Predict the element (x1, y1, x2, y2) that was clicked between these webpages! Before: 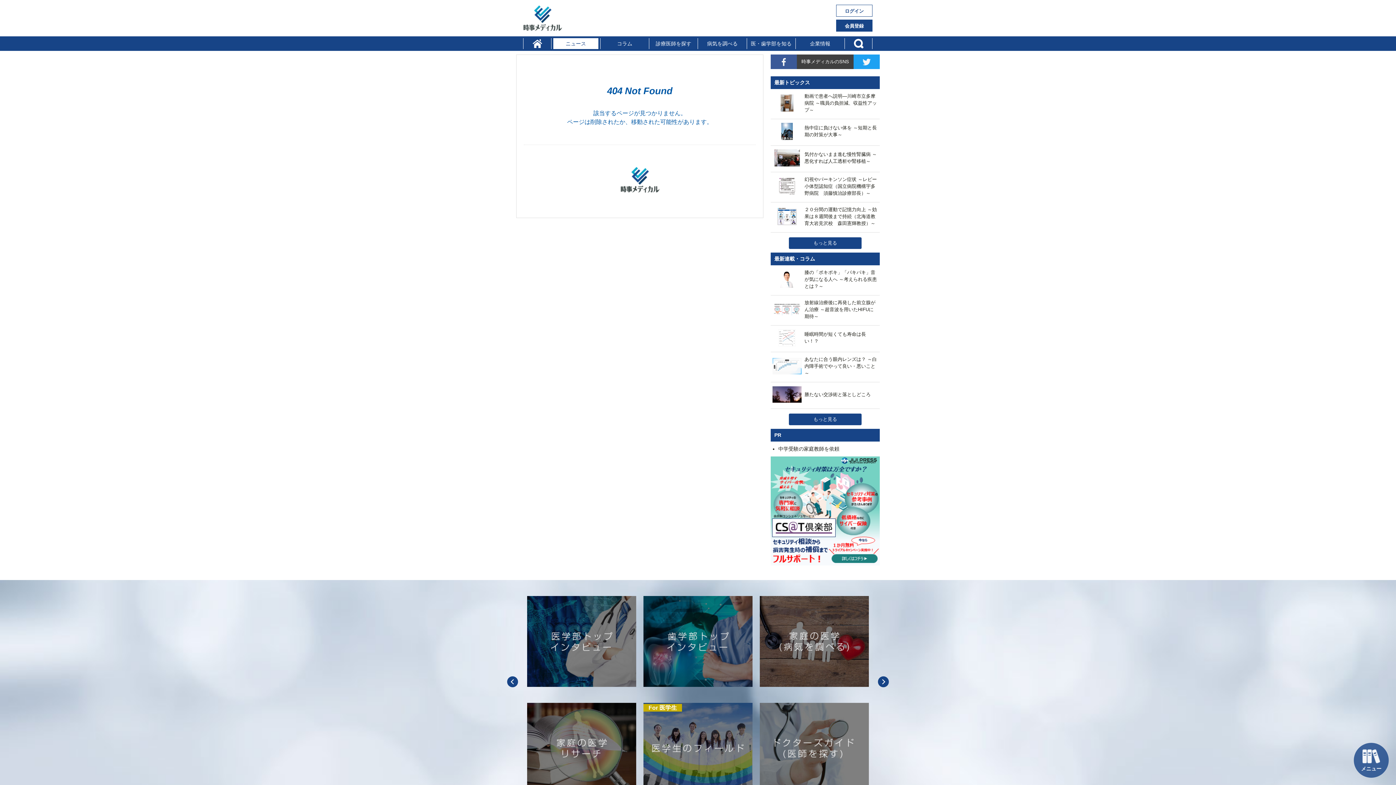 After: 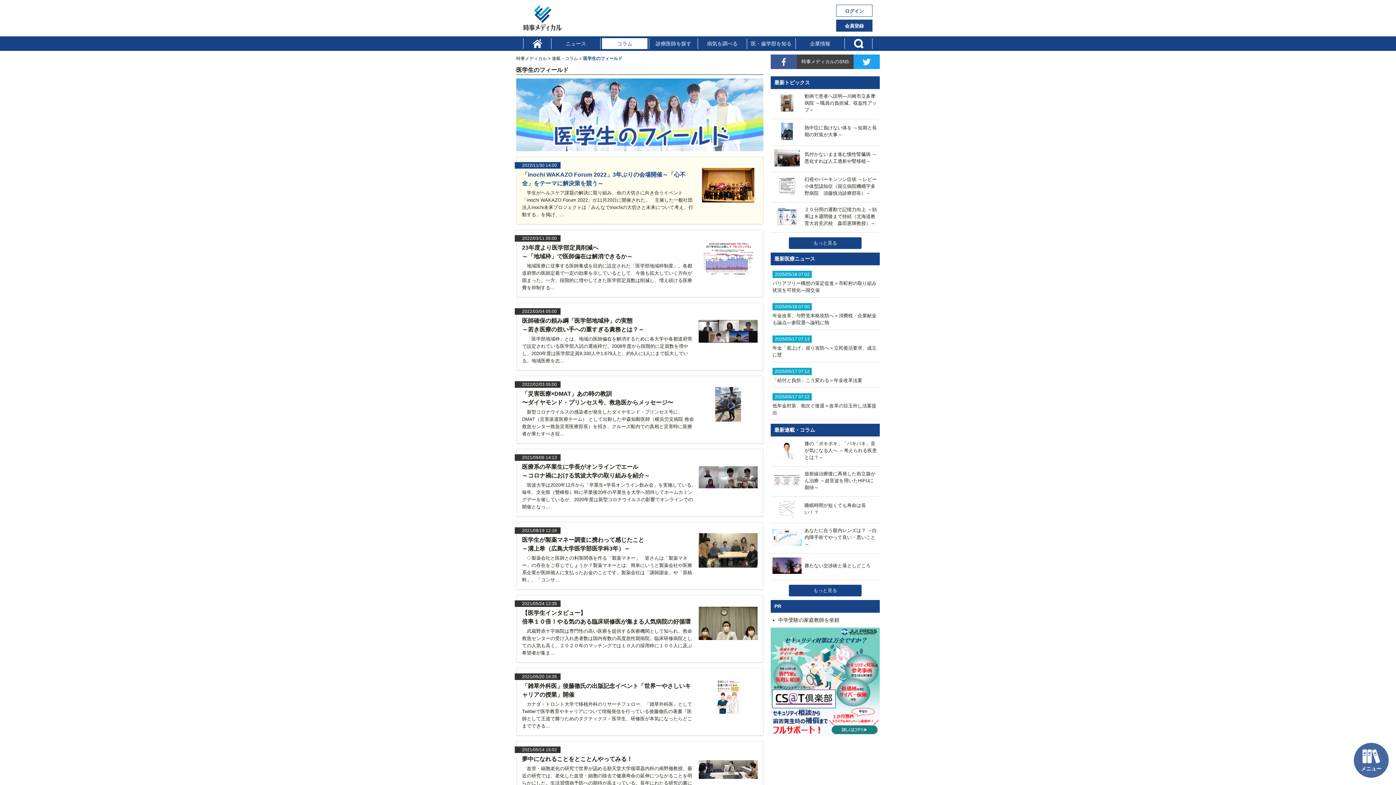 Action: bbox: (643, 703, 752, 794)